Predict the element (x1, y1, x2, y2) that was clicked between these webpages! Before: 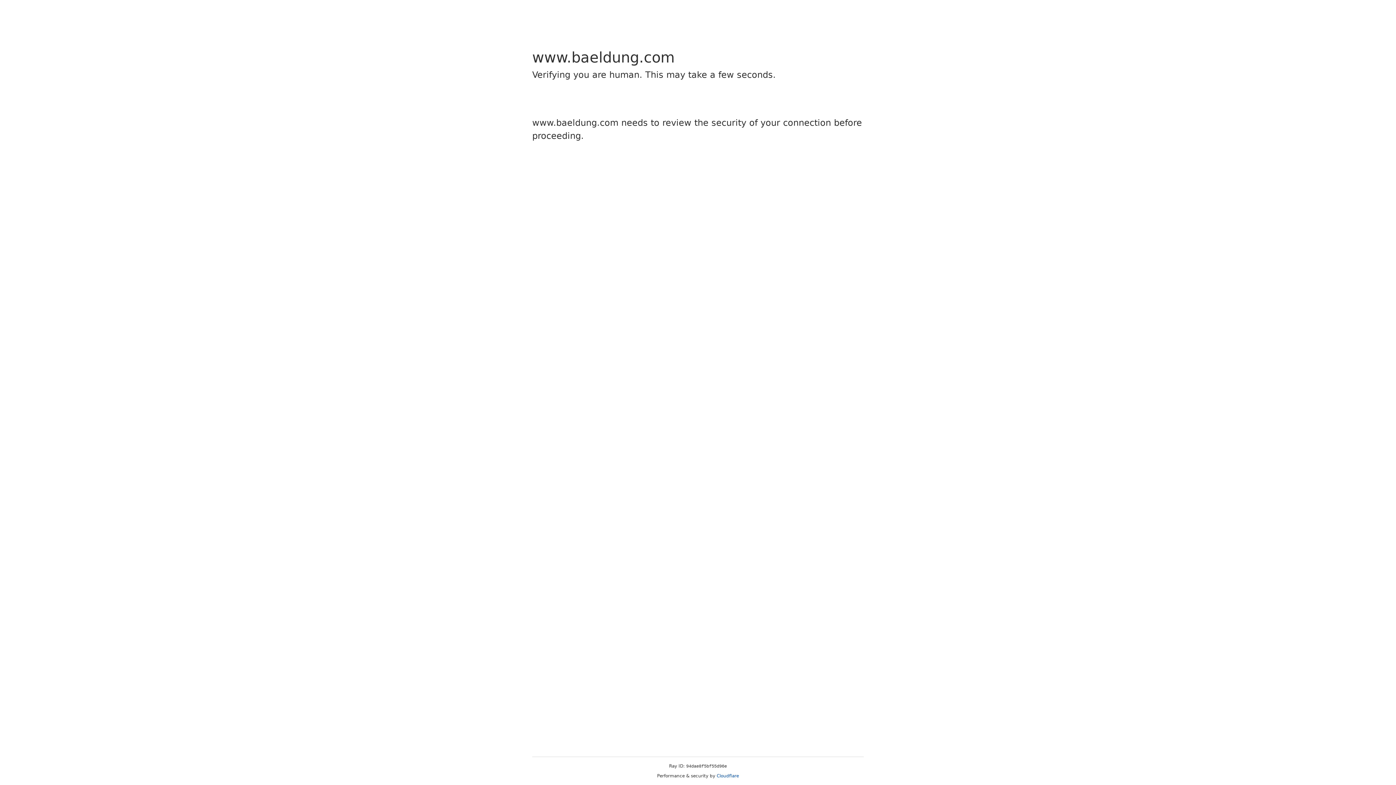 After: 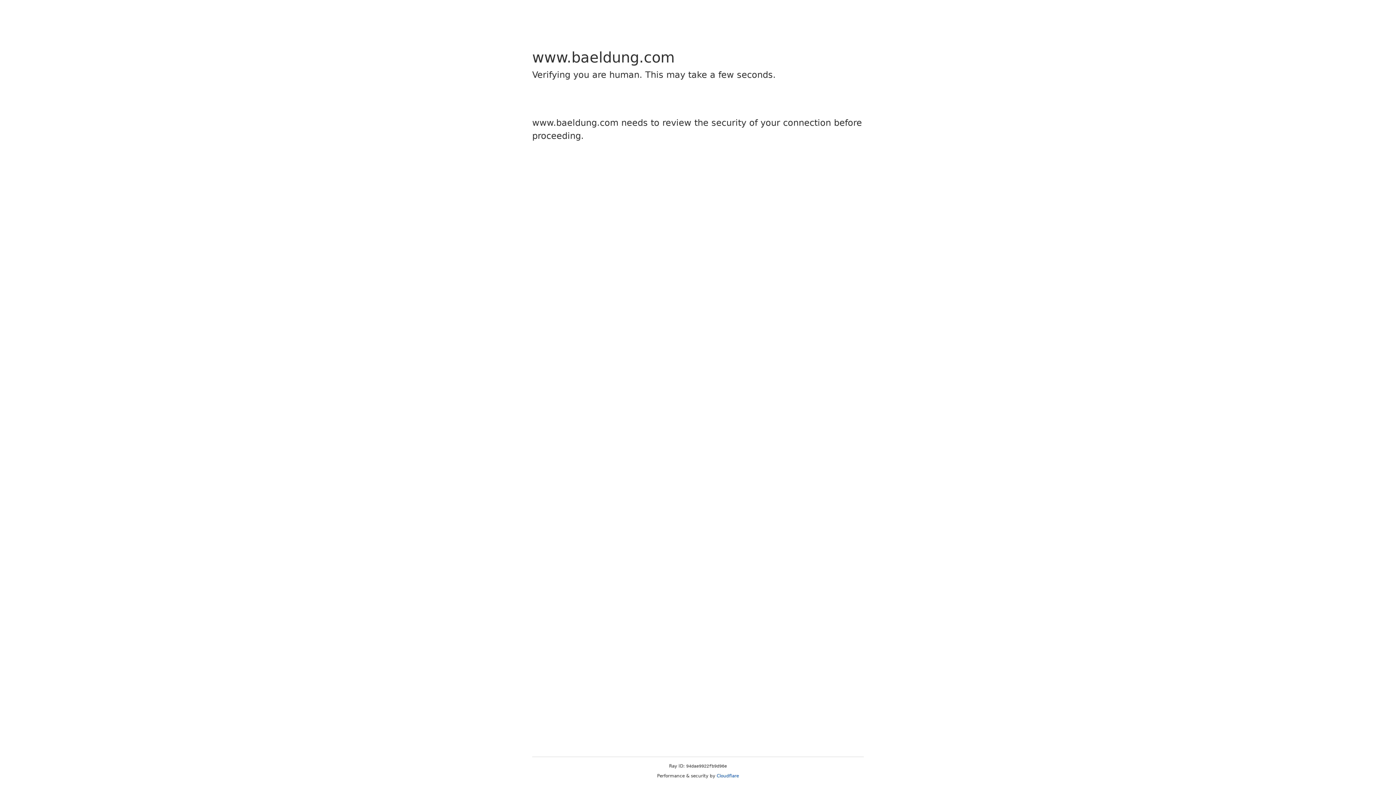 Action: label: Cloudflare bbox: (716, 773, 739, 778)